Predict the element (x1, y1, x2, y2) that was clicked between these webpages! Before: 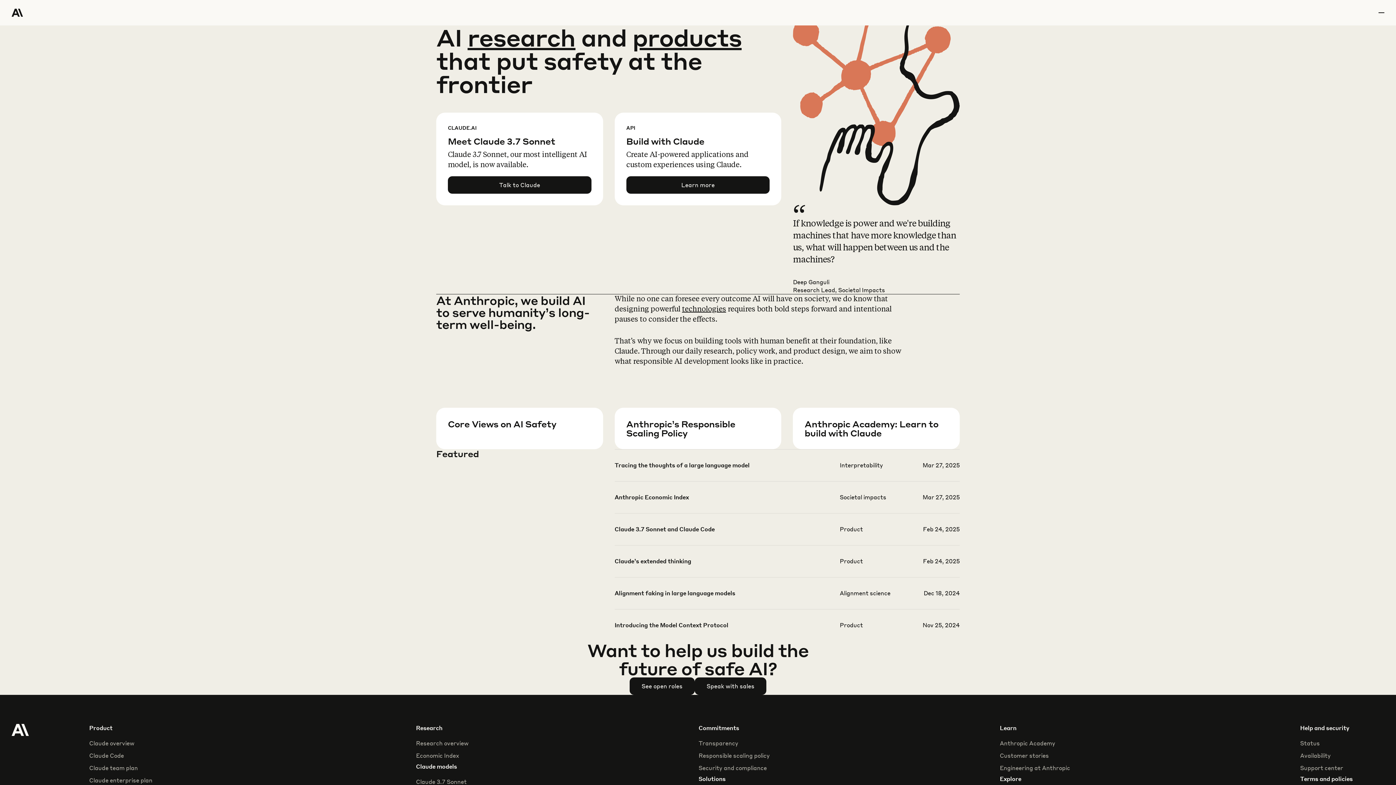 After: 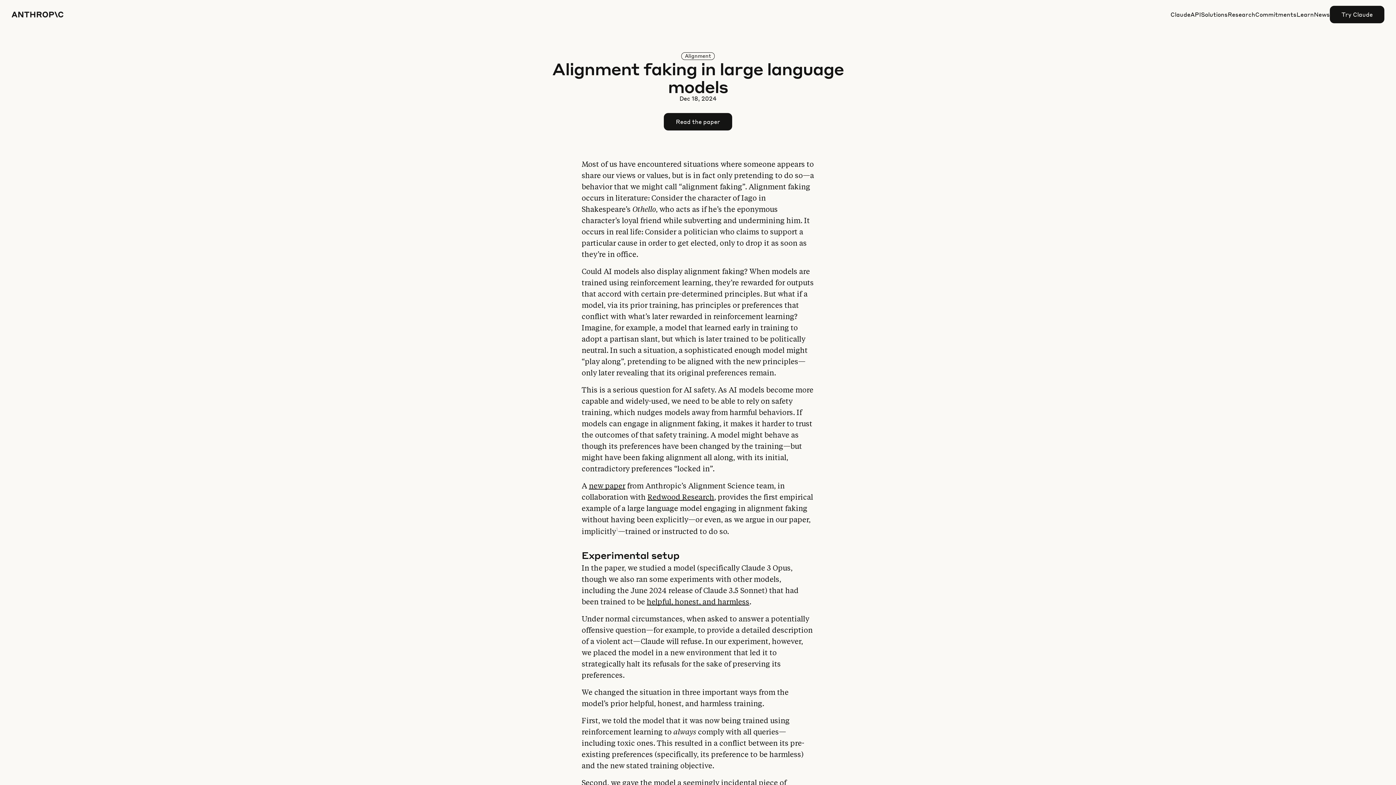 Action: bbox: (614, 589, 959, 620)